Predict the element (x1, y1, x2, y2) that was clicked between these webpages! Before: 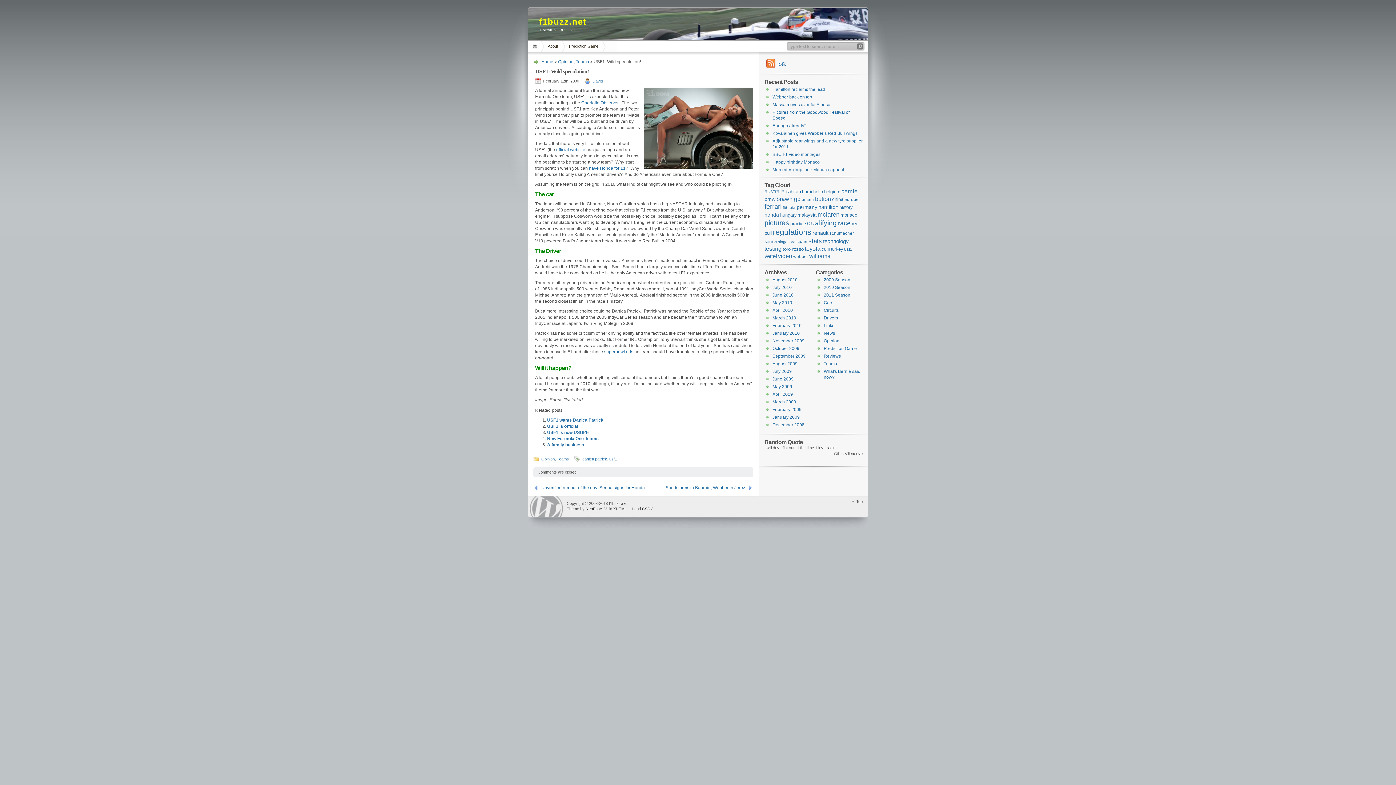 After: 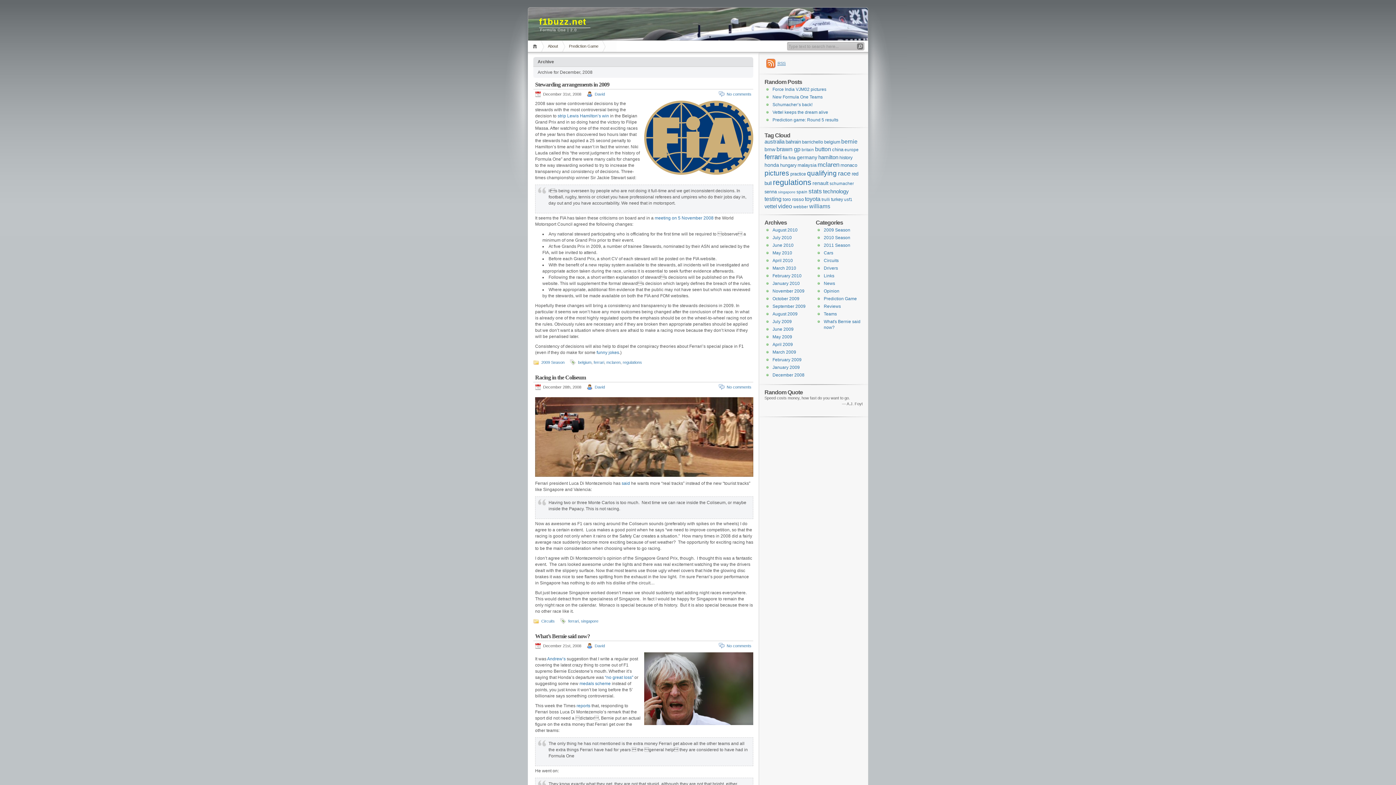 Action: label: December 2008 bbox: (772, 422, 804, 427)